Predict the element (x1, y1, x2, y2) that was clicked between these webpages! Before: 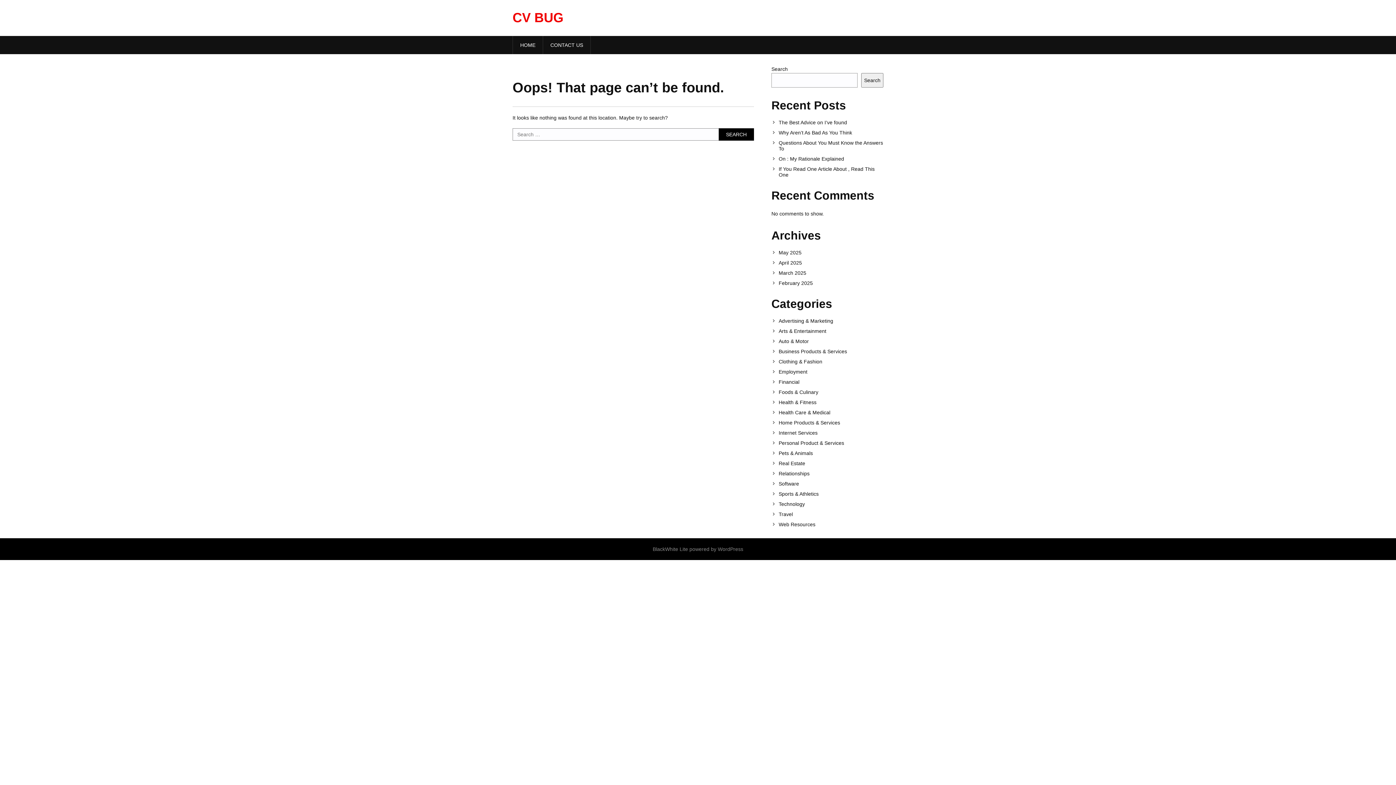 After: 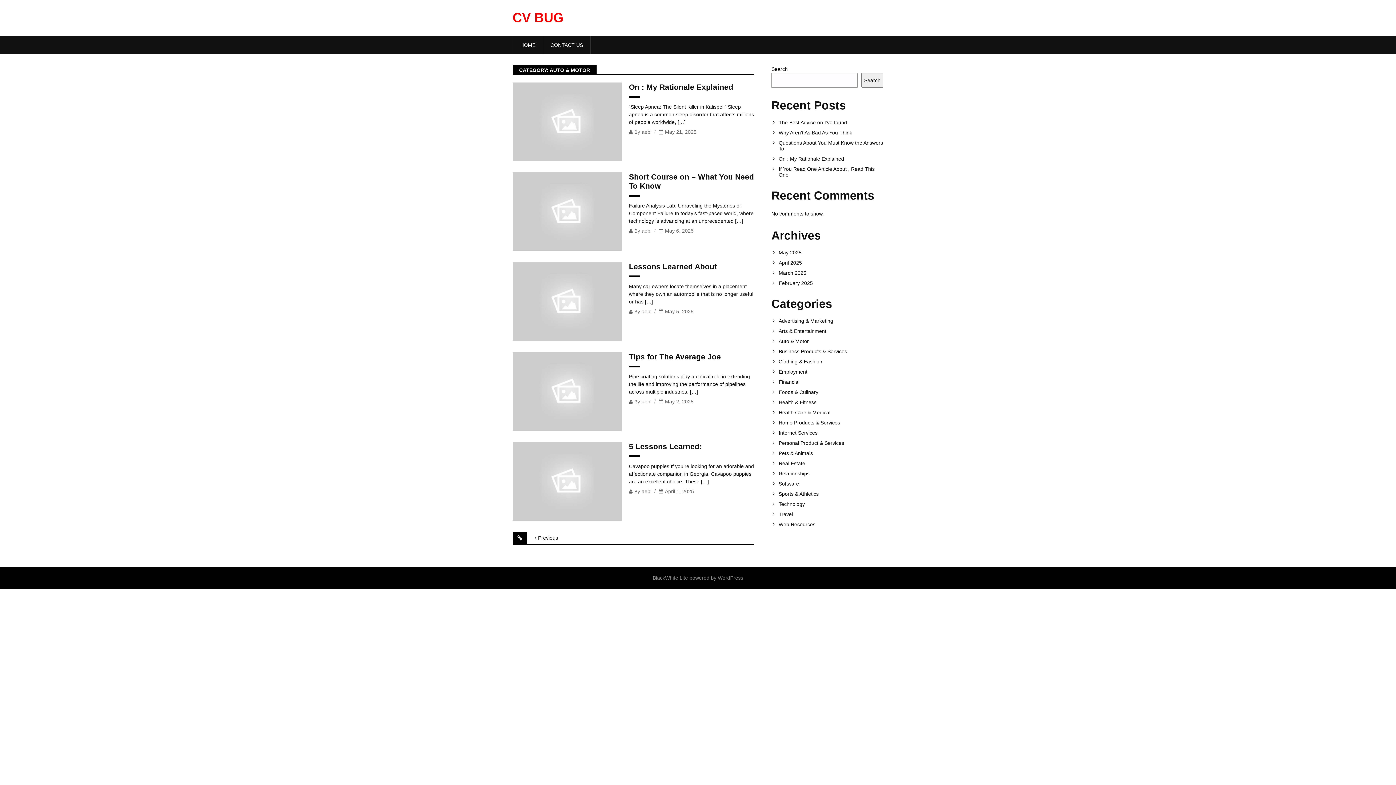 Action: label: Auto & Motor bbox: (778, 338, 883, 344)